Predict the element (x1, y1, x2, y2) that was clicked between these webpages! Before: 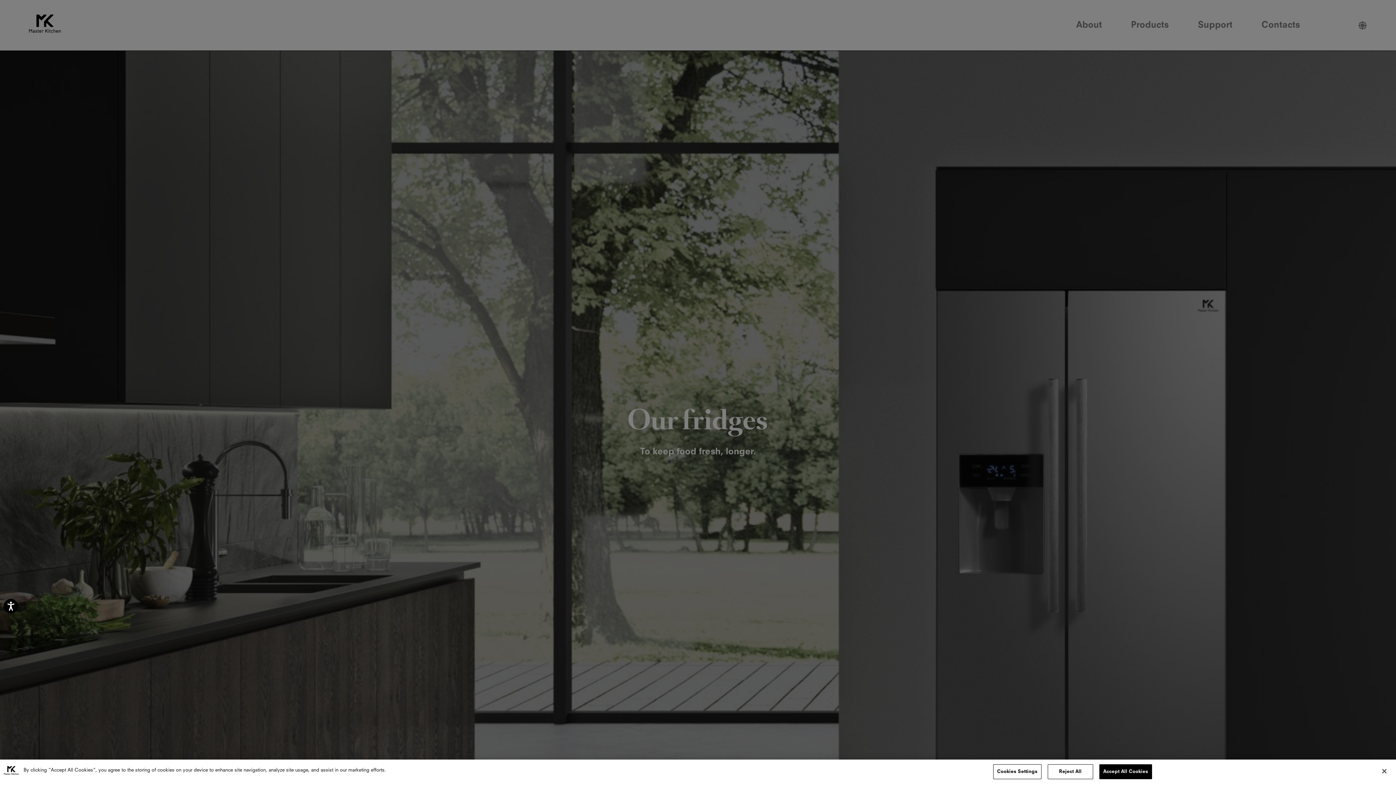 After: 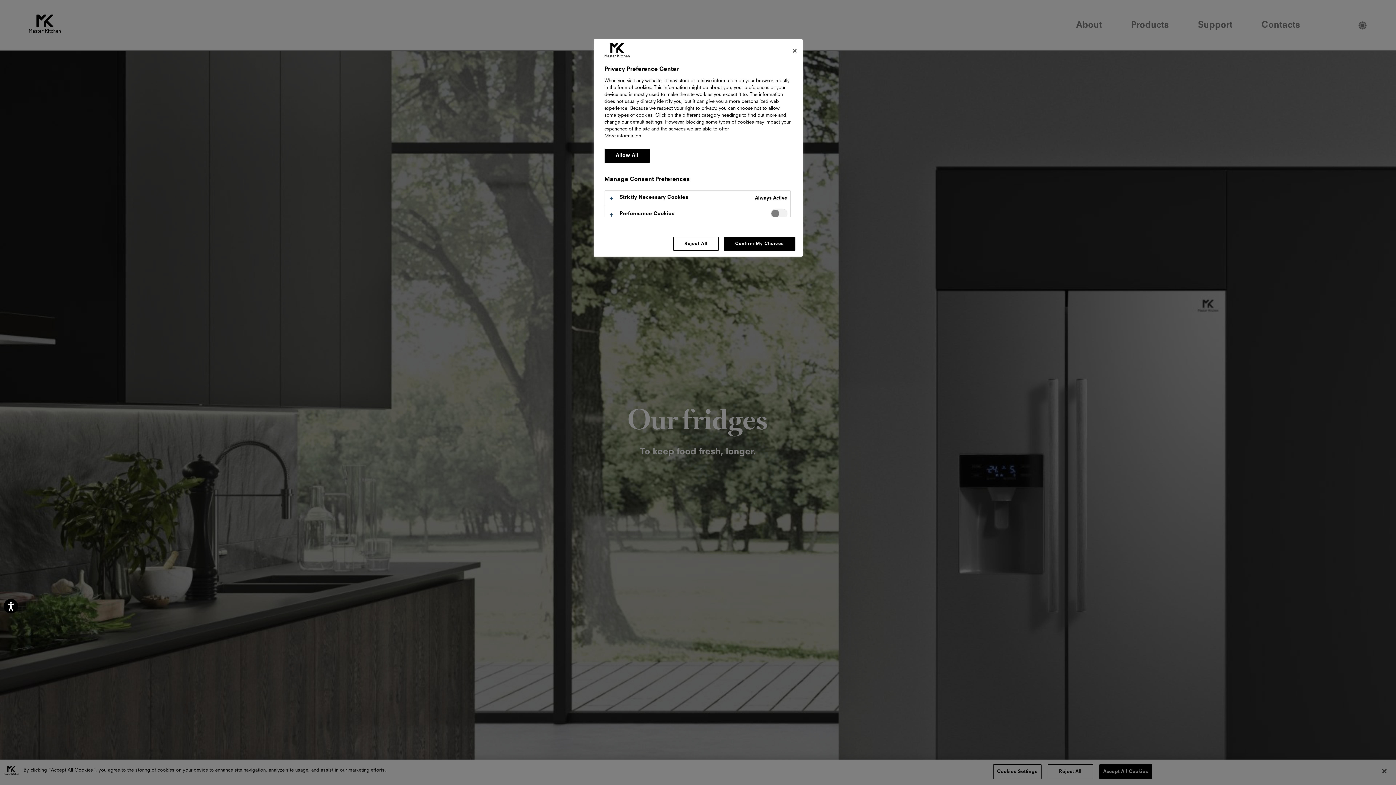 Action: label: Cookies Settings bbox: (993, 764, 1041, 779)